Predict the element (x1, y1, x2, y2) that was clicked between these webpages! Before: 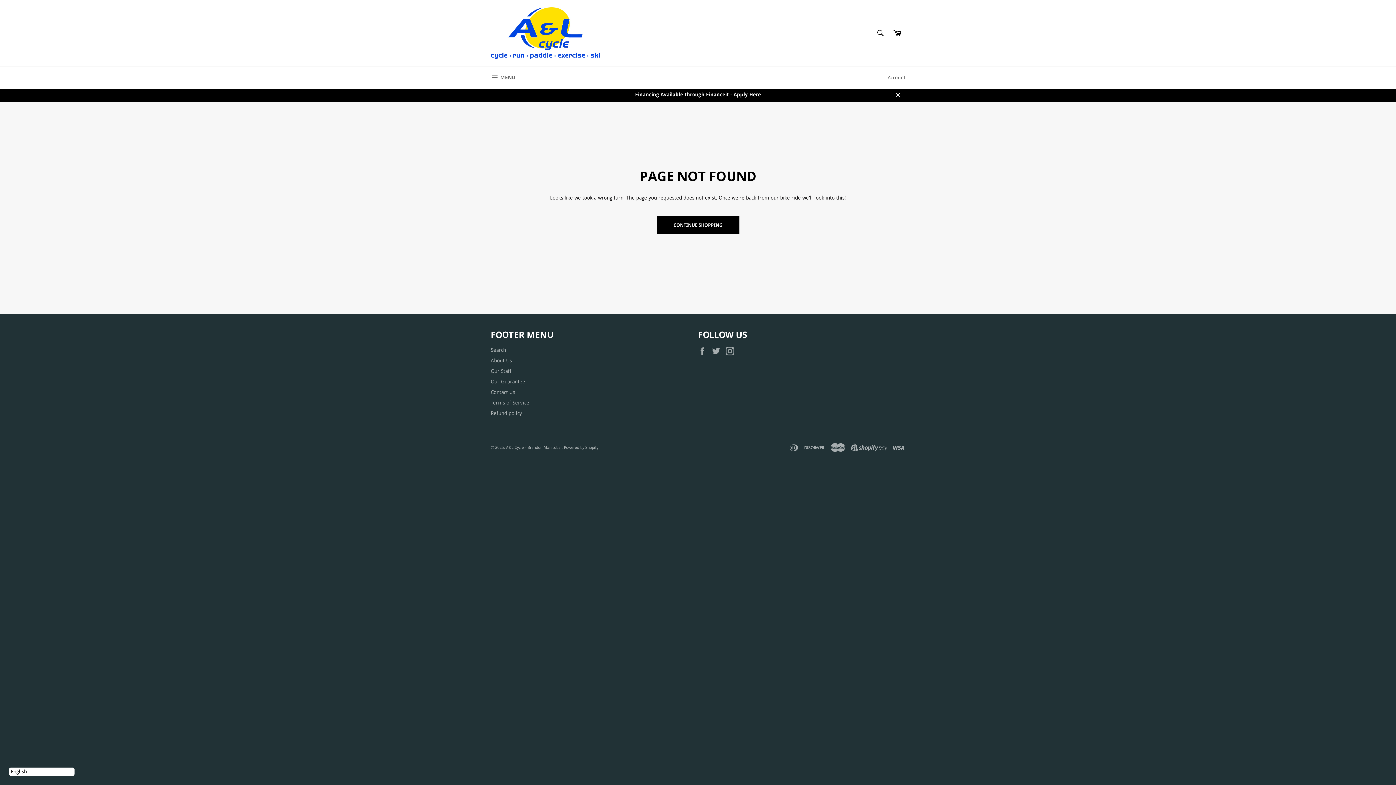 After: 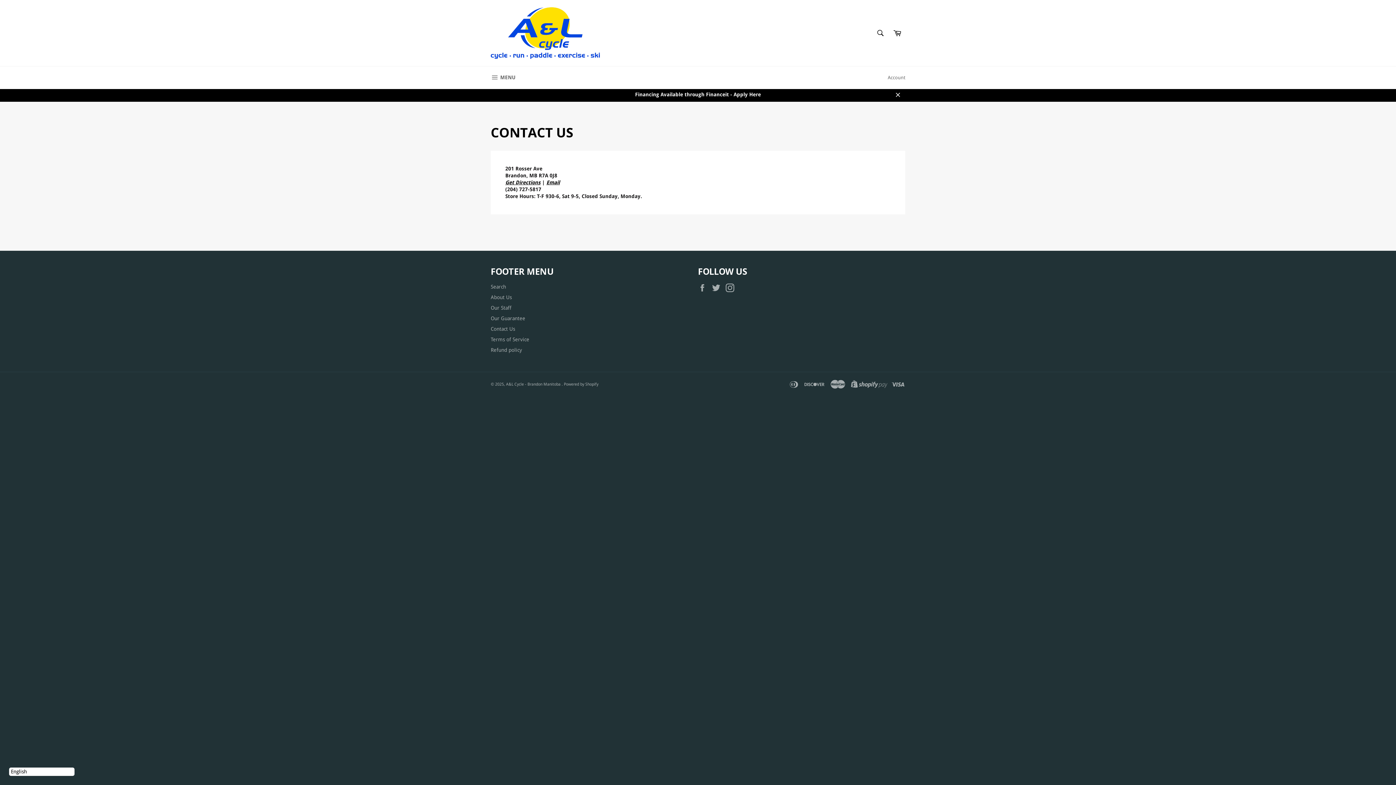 Action: bbox: (490, 389, 515, 395) label: Contact Us